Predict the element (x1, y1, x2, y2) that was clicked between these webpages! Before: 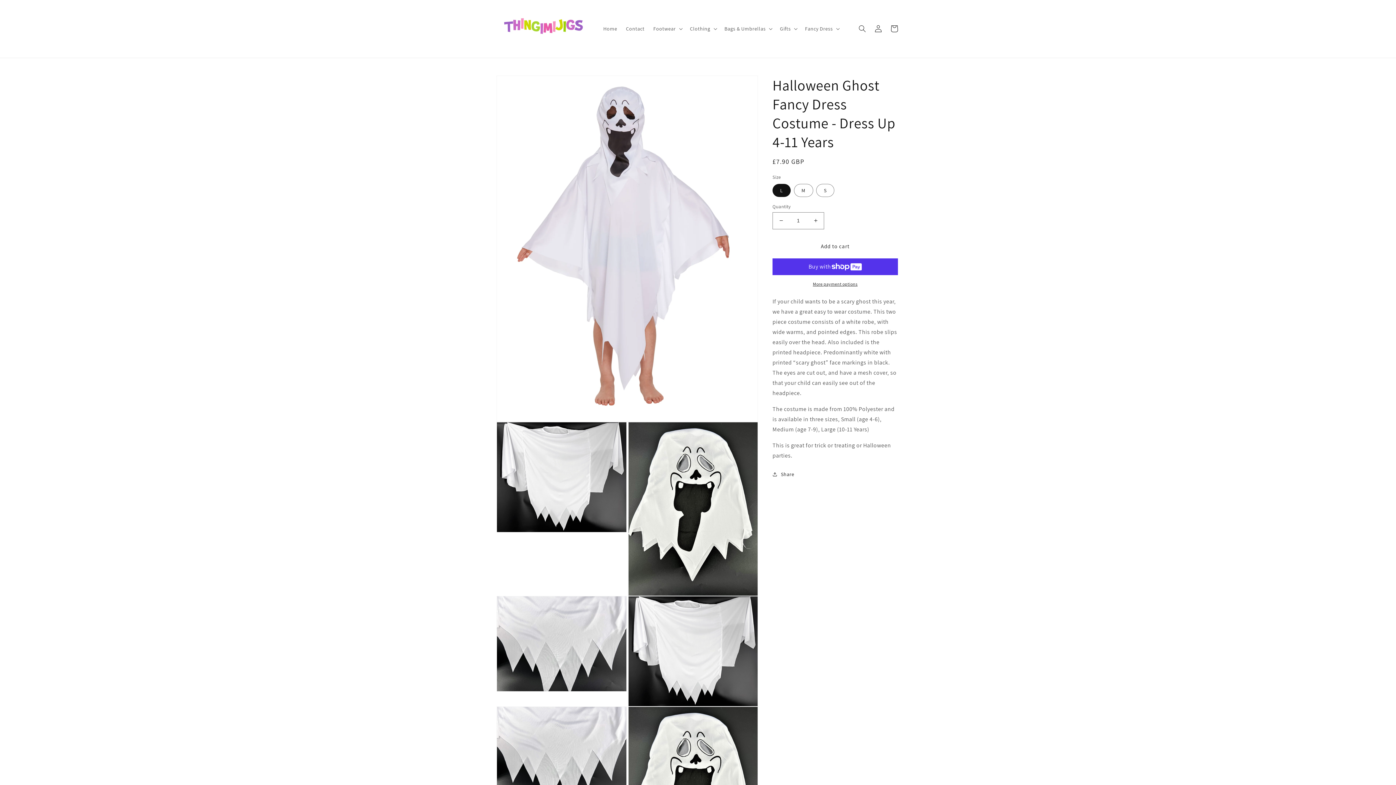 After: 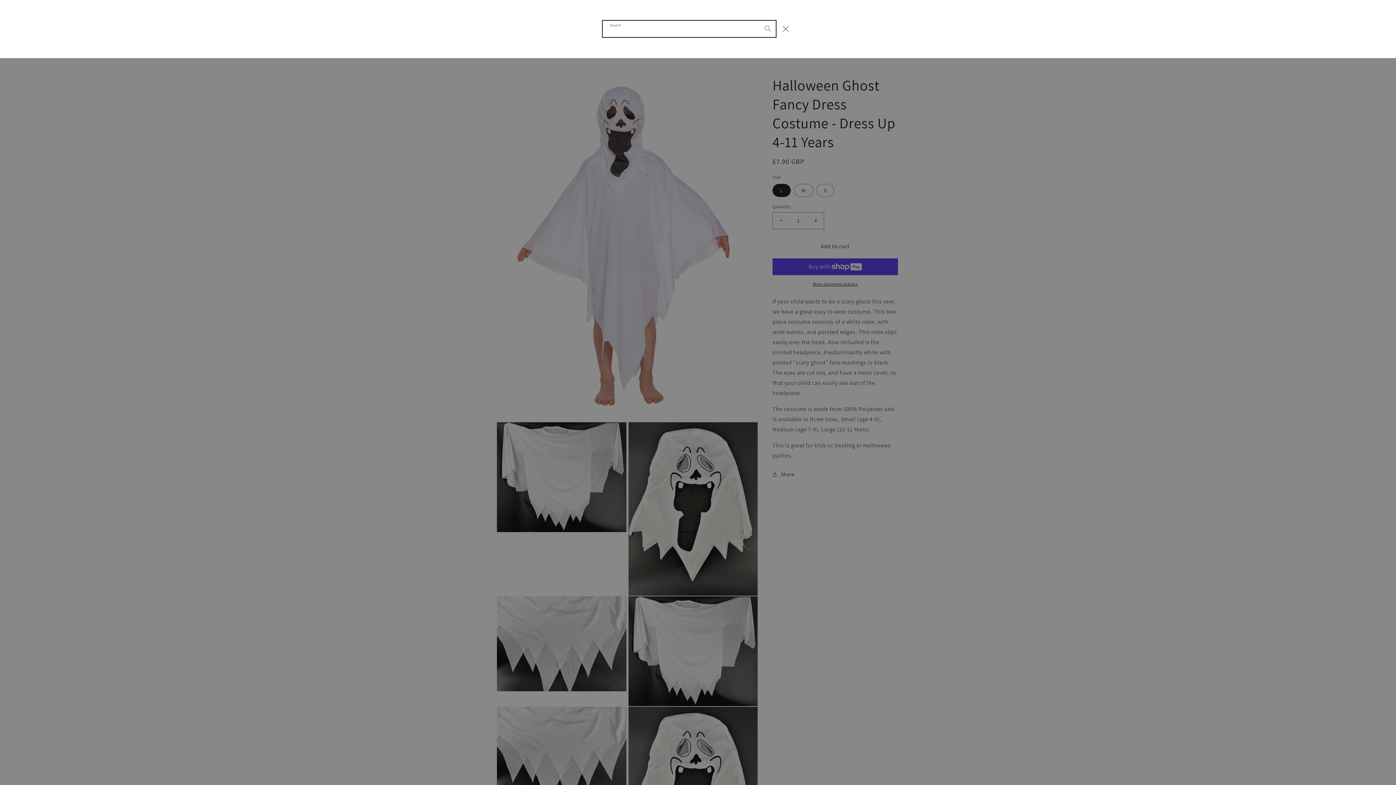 Action: label: Search bbox: (854, 20, 870, 36)